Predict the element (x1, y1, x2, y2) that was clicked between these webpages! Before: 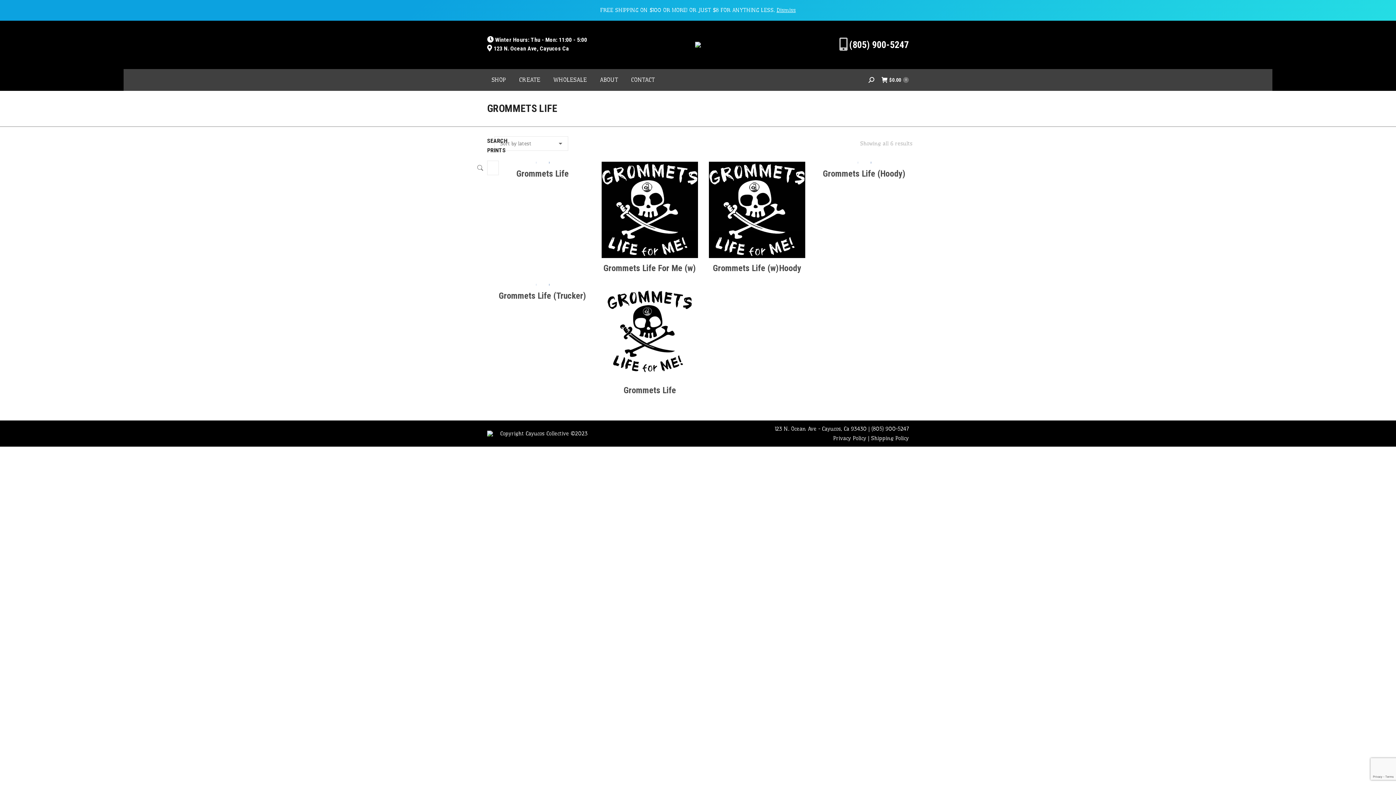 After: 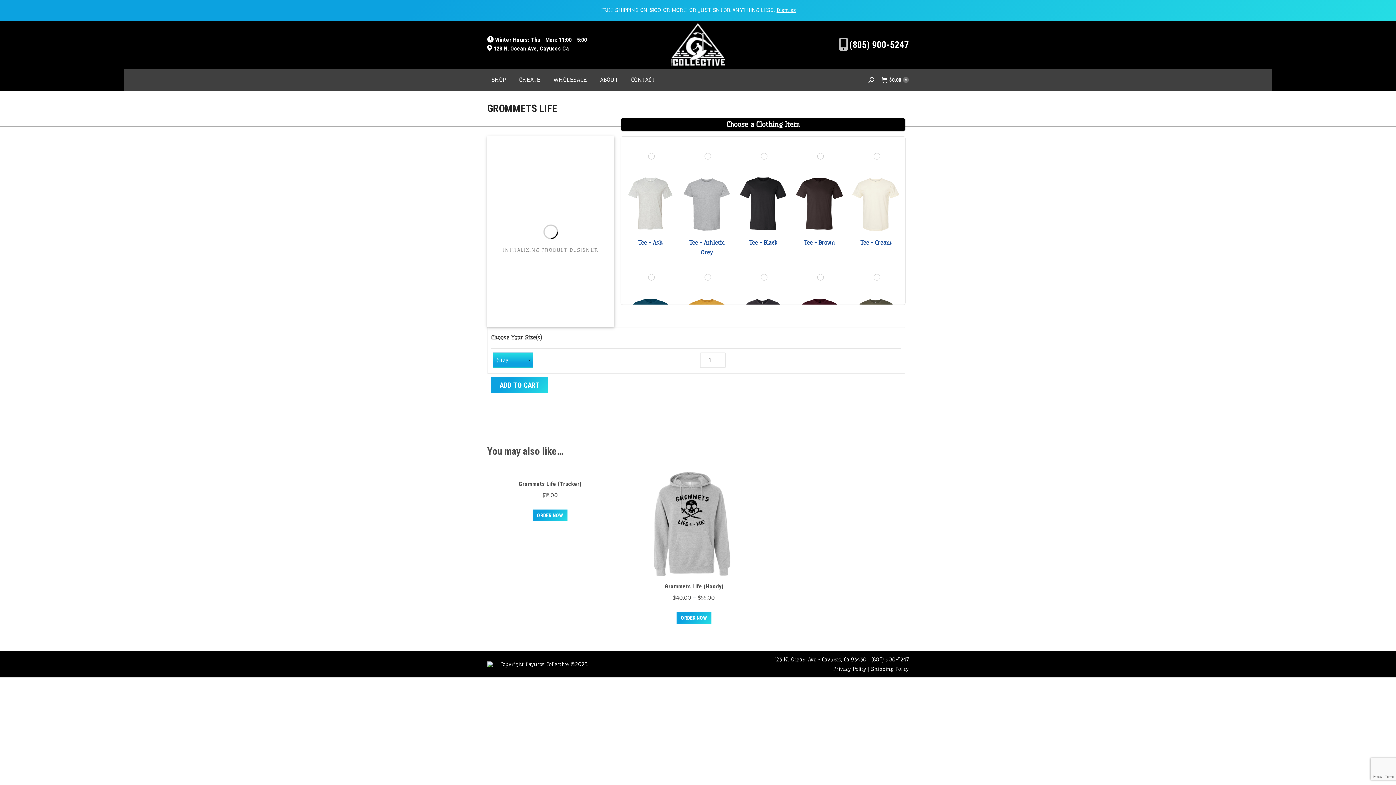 Action: label: Grommets Life bbox: (516, 168, 568, 178)